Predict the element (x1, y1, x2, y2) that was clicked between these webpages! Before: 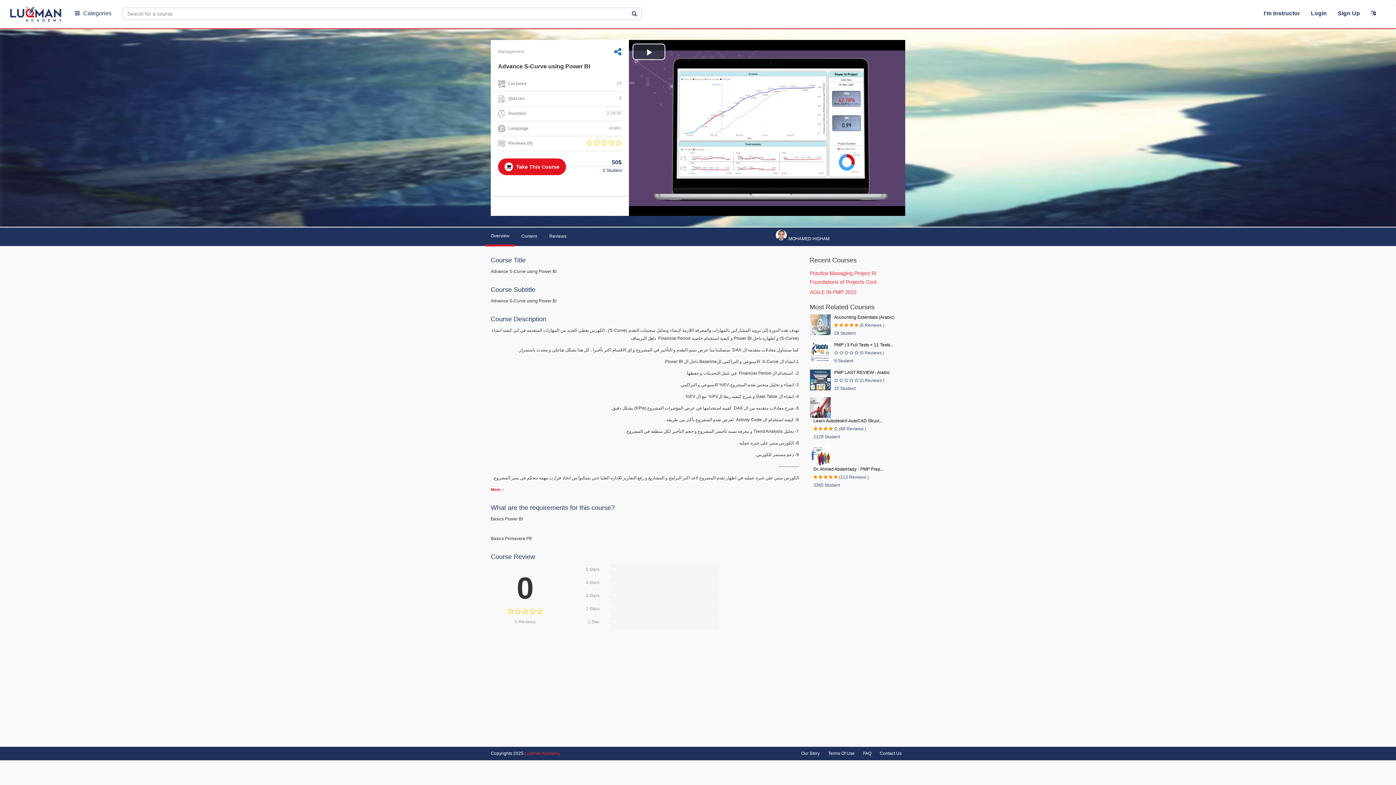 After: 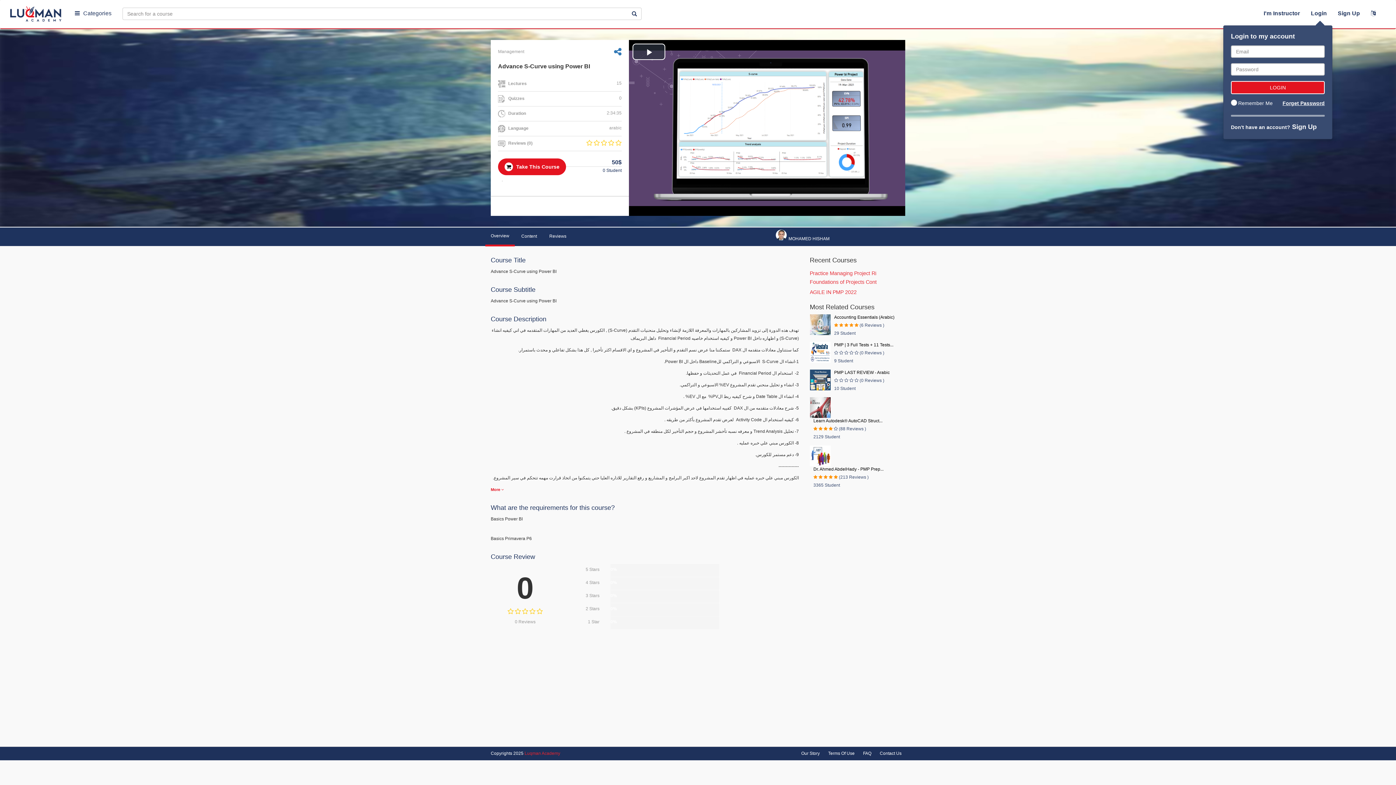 Action: label: Login bbox: (1311, 10, 1327, 16)